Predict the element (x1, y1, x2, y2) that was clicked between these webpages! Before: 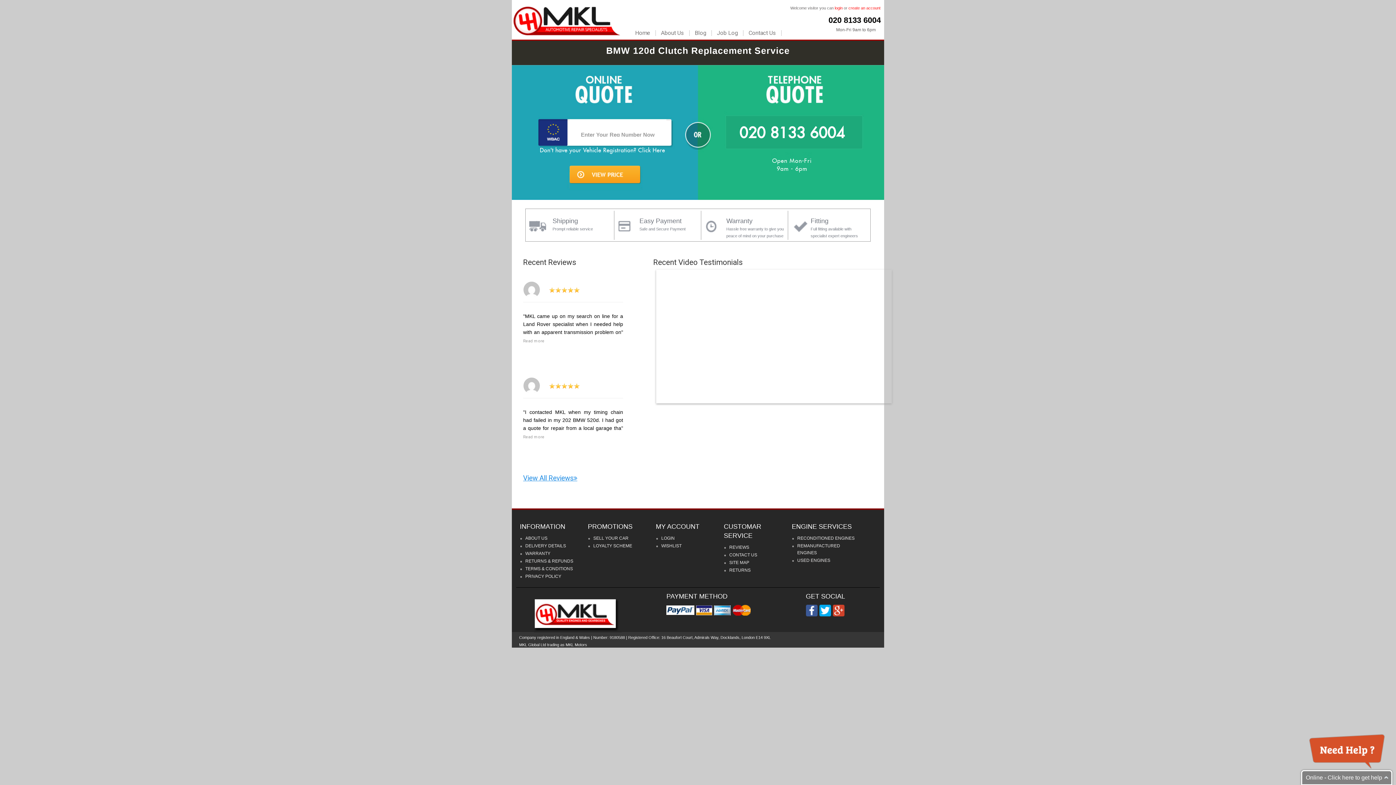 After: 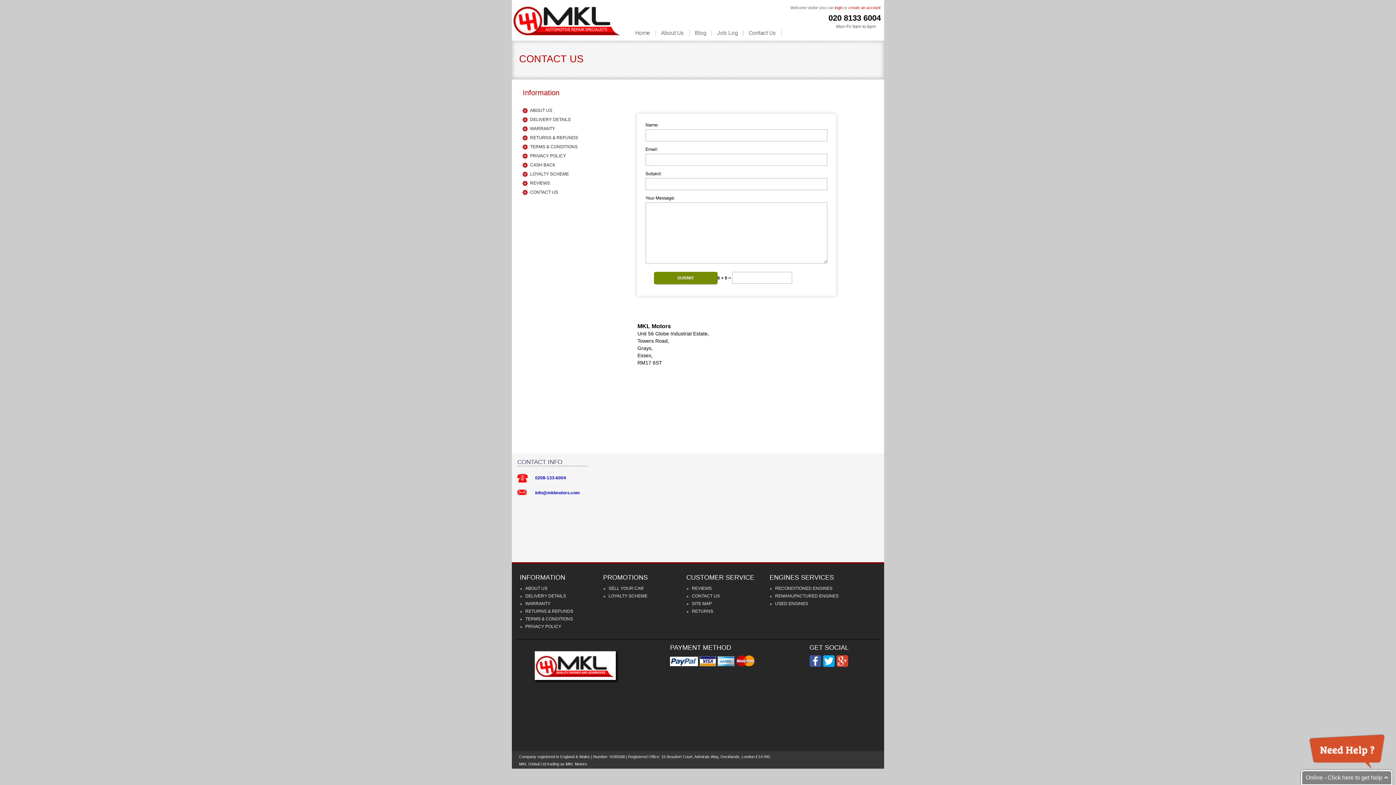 Action: bbox: (743, 30, 781, 36) label: Contact Us